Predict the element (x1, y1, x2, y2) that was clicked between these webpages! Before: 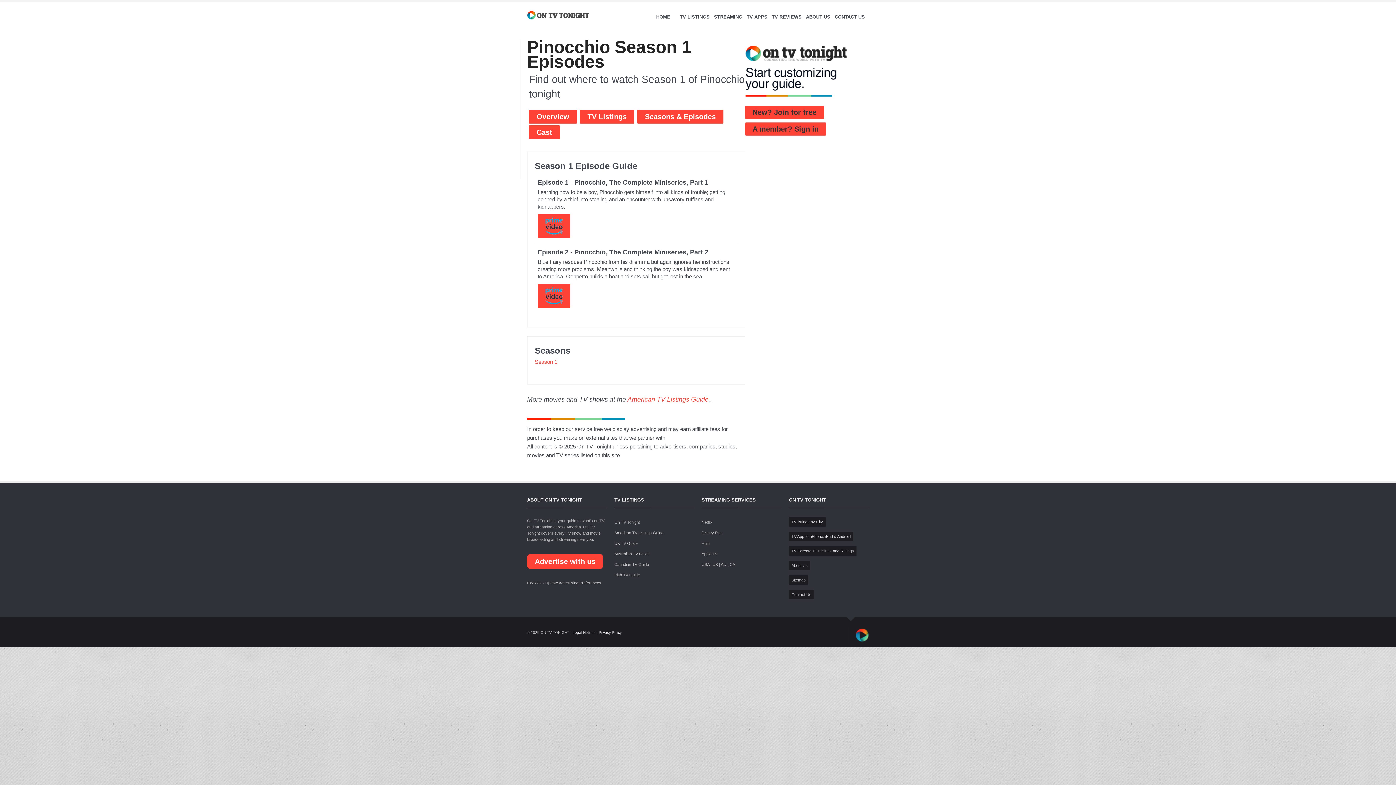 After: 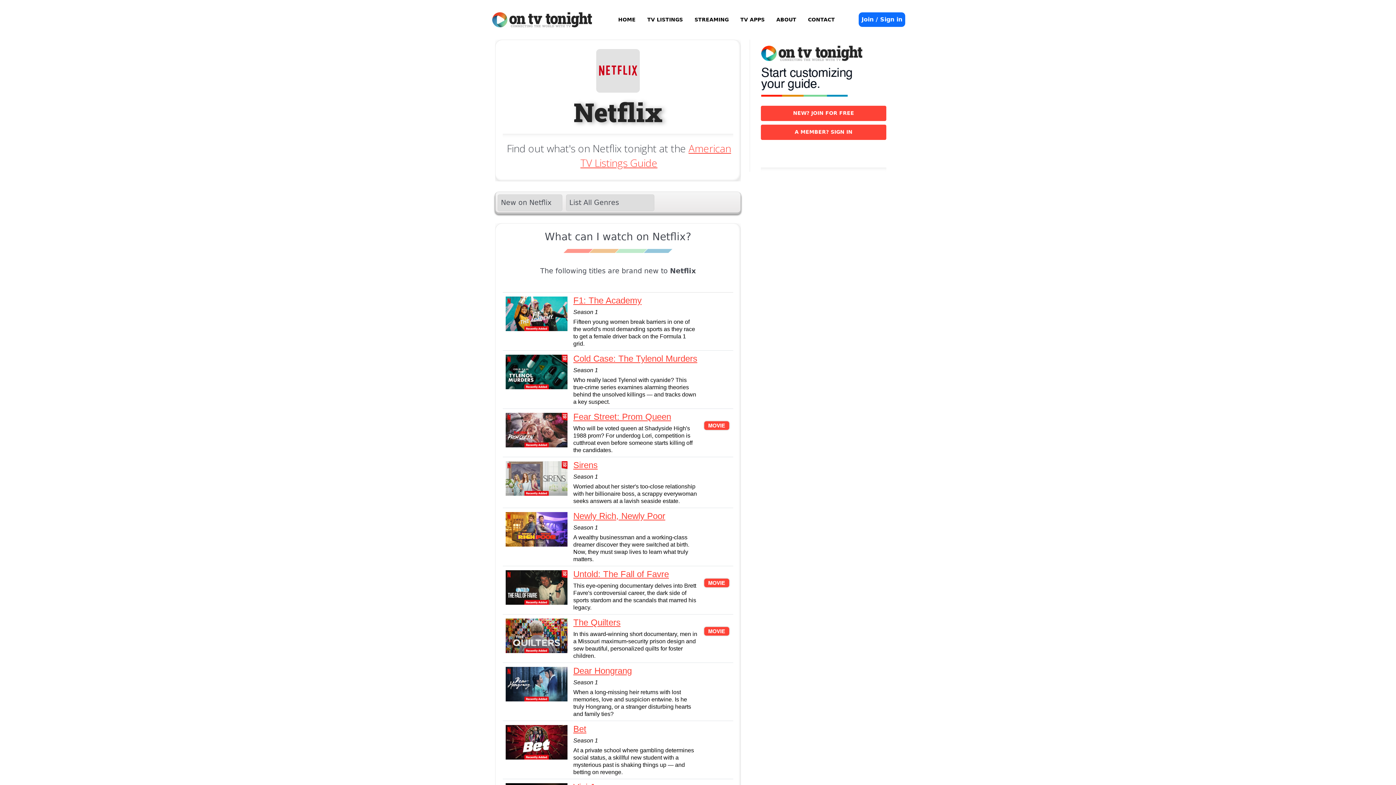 Action: bbox: (701, 520, 712, 524) label: Netflix